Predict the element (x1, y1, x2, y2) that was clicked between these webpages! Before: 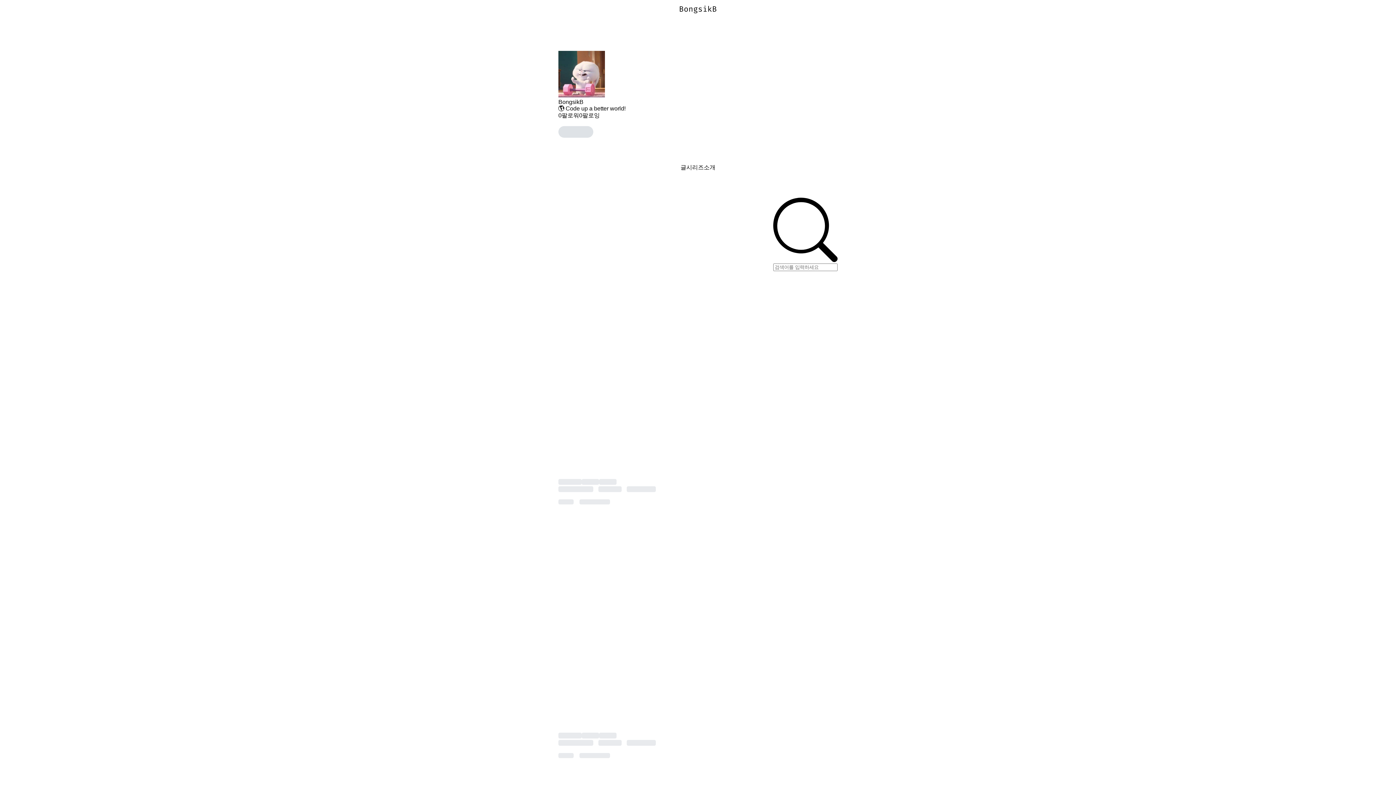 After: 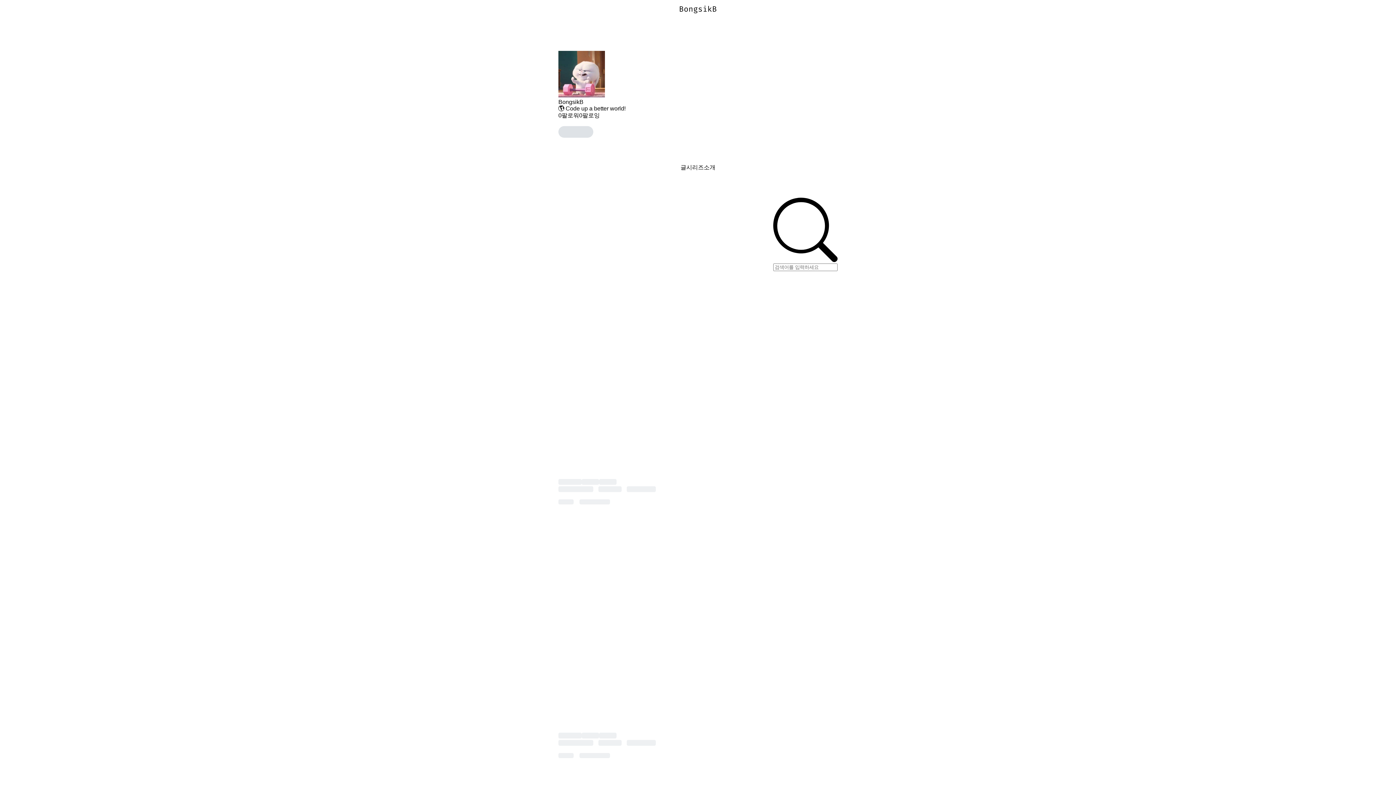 Action: label: BongsikB bbox: (679, 4, 717, 13)